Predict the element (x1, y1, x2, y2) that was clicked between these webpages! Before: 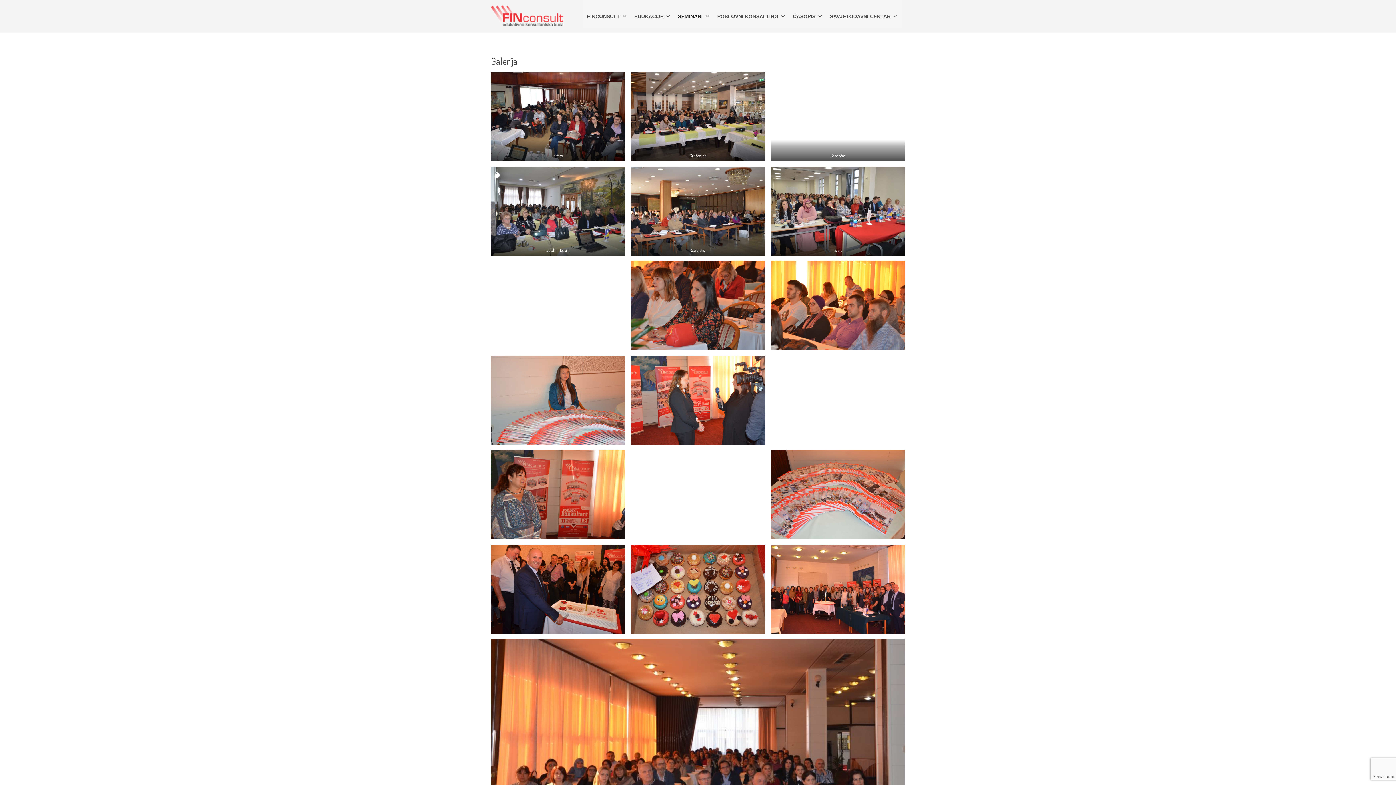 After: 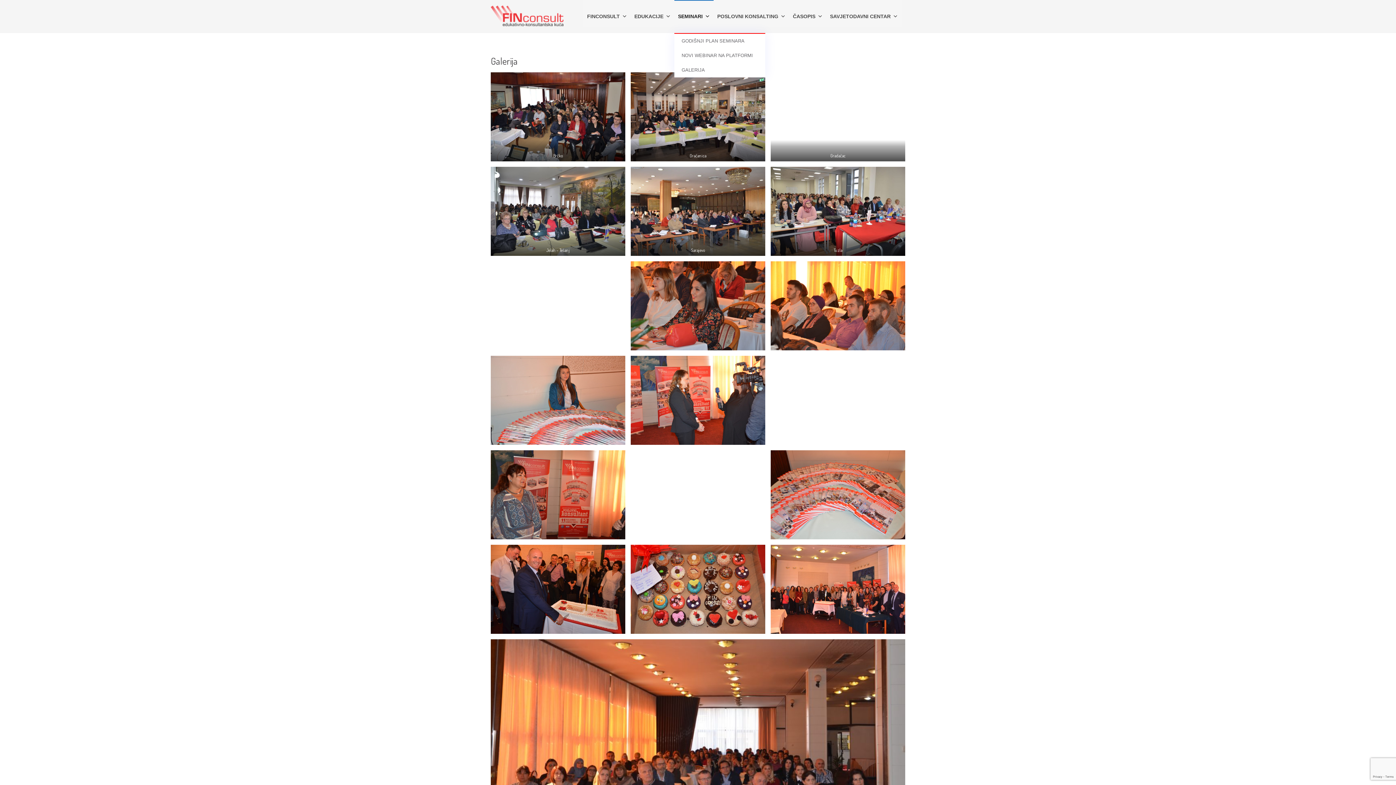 Action: label: SEMINARI bbox: (674, 0, 713, 33)